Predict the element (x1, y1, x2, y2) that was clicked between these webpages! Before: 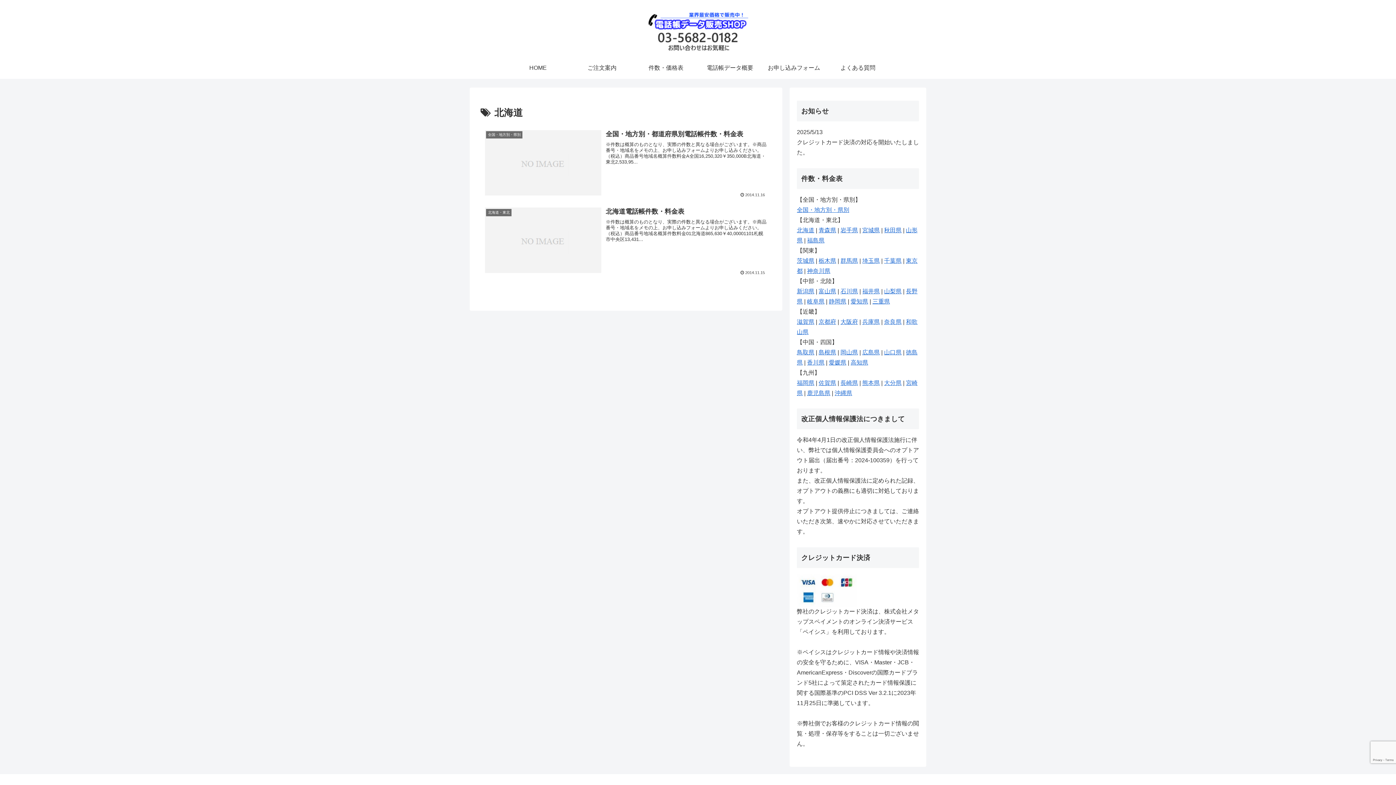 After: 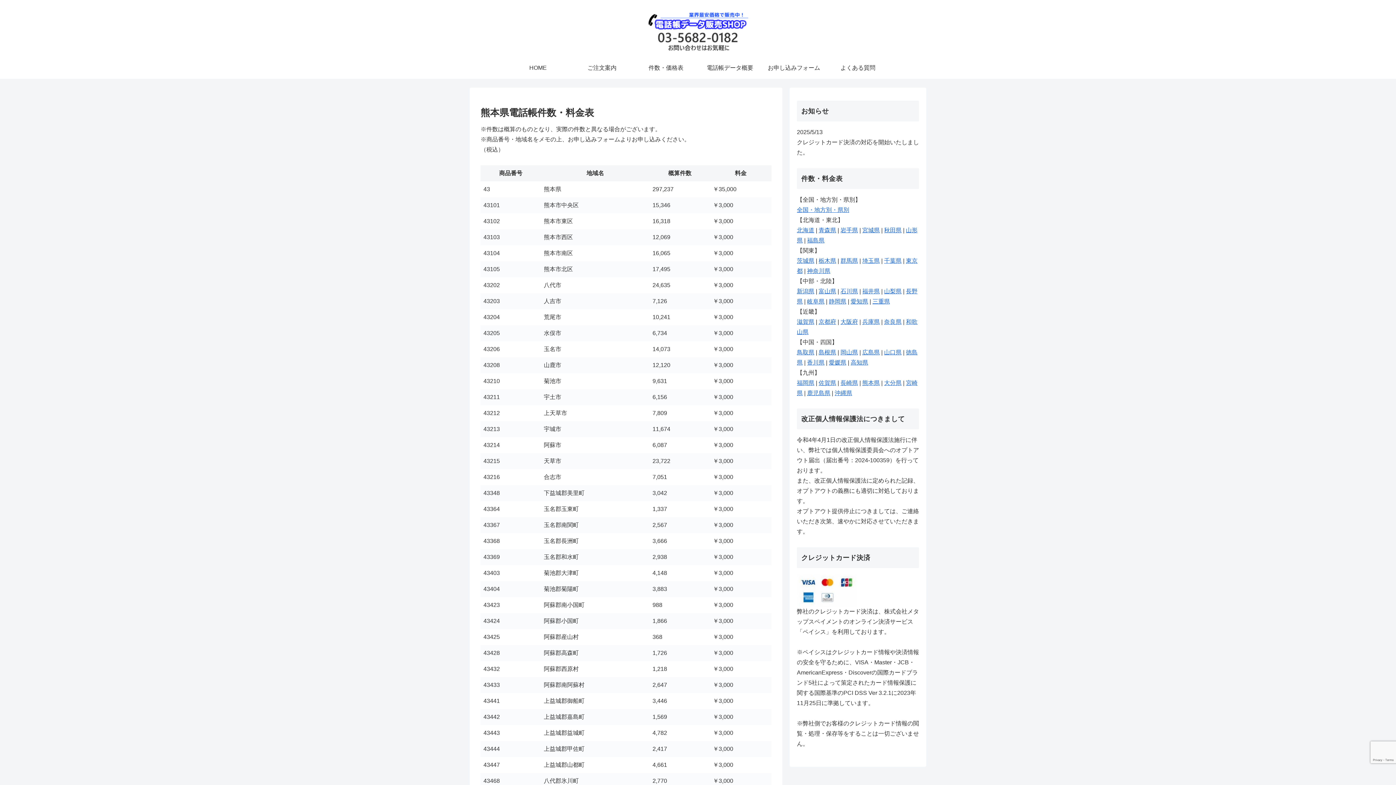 Action: bbox: (862, 379, 880, 386) label: 熊本県